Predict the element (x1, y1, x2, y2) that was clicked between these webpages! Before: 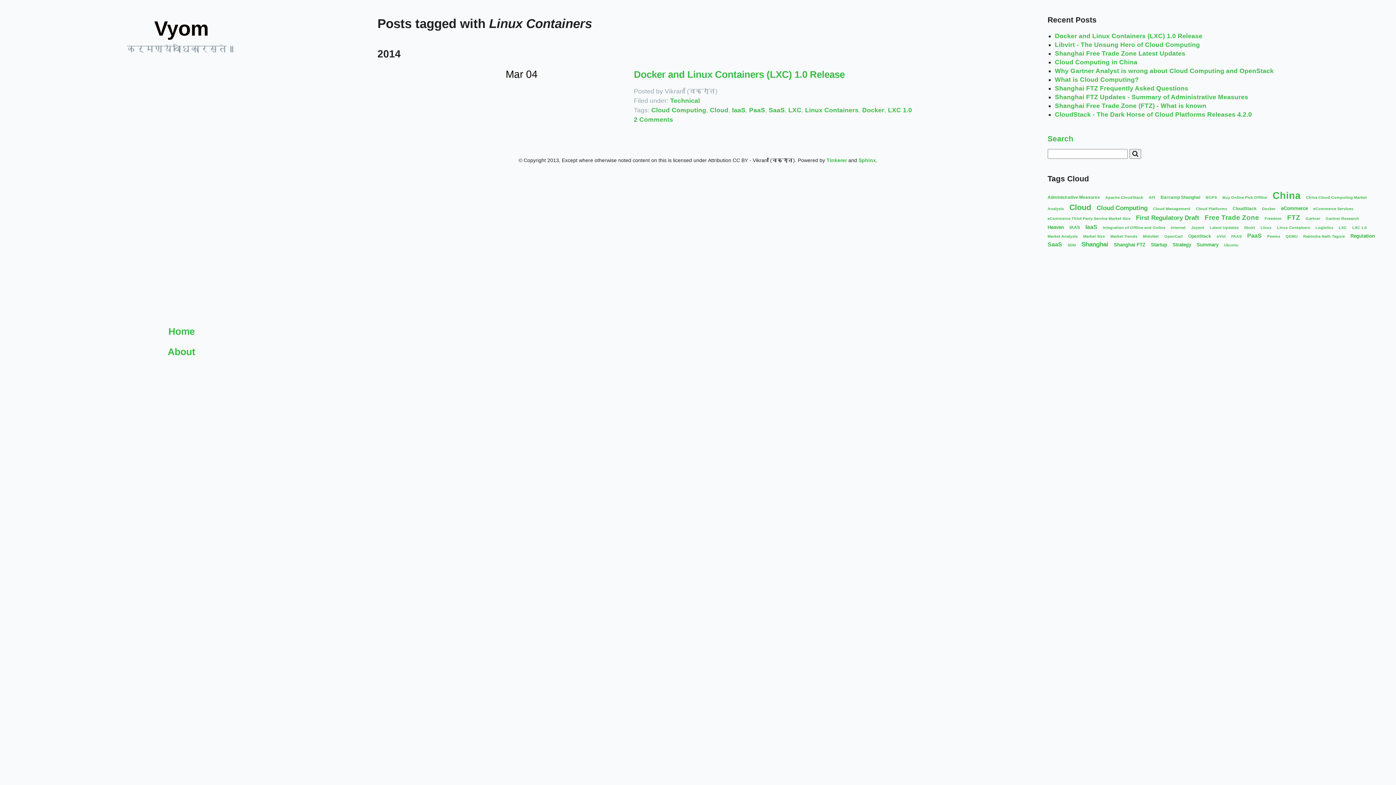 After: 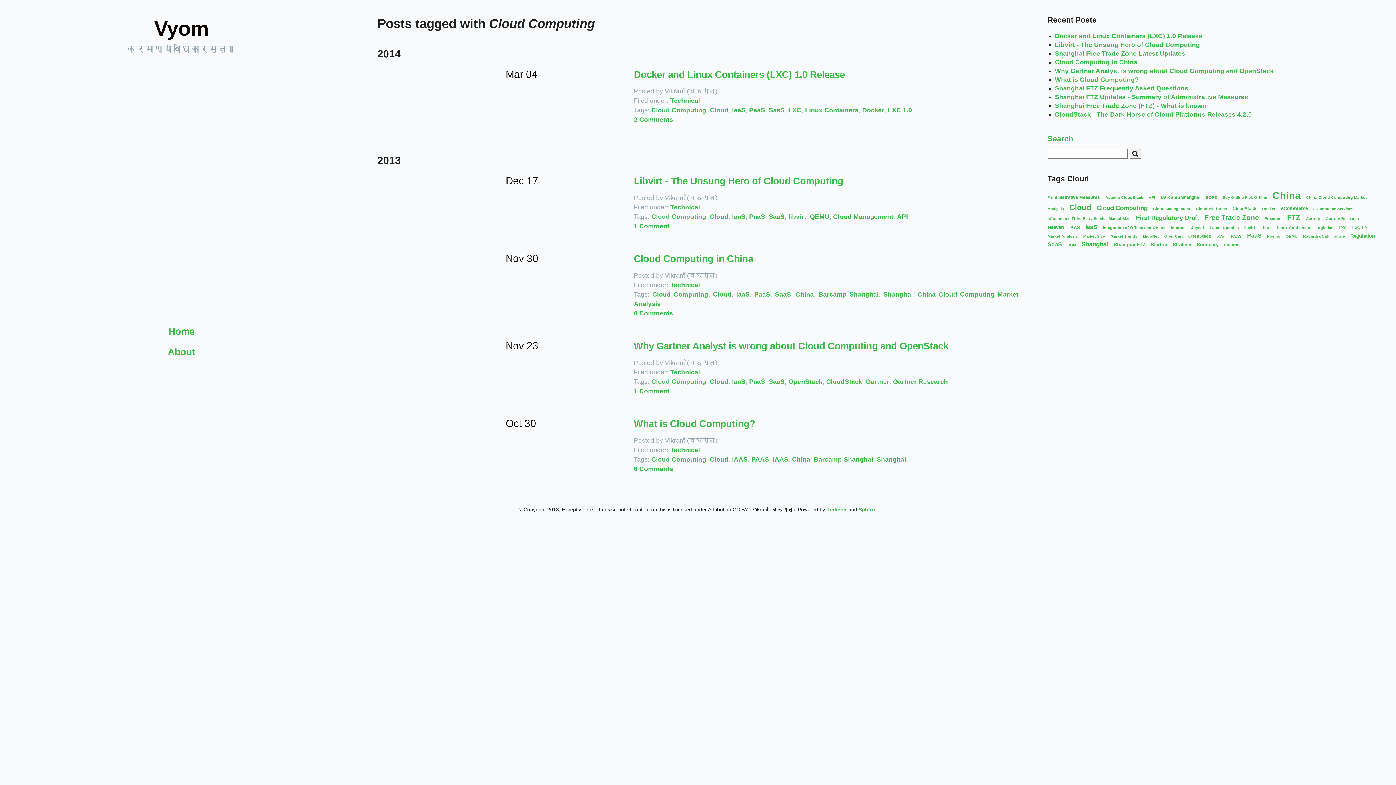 Action: label: Cloud Computing bbox: (651, 106, 706, 113)